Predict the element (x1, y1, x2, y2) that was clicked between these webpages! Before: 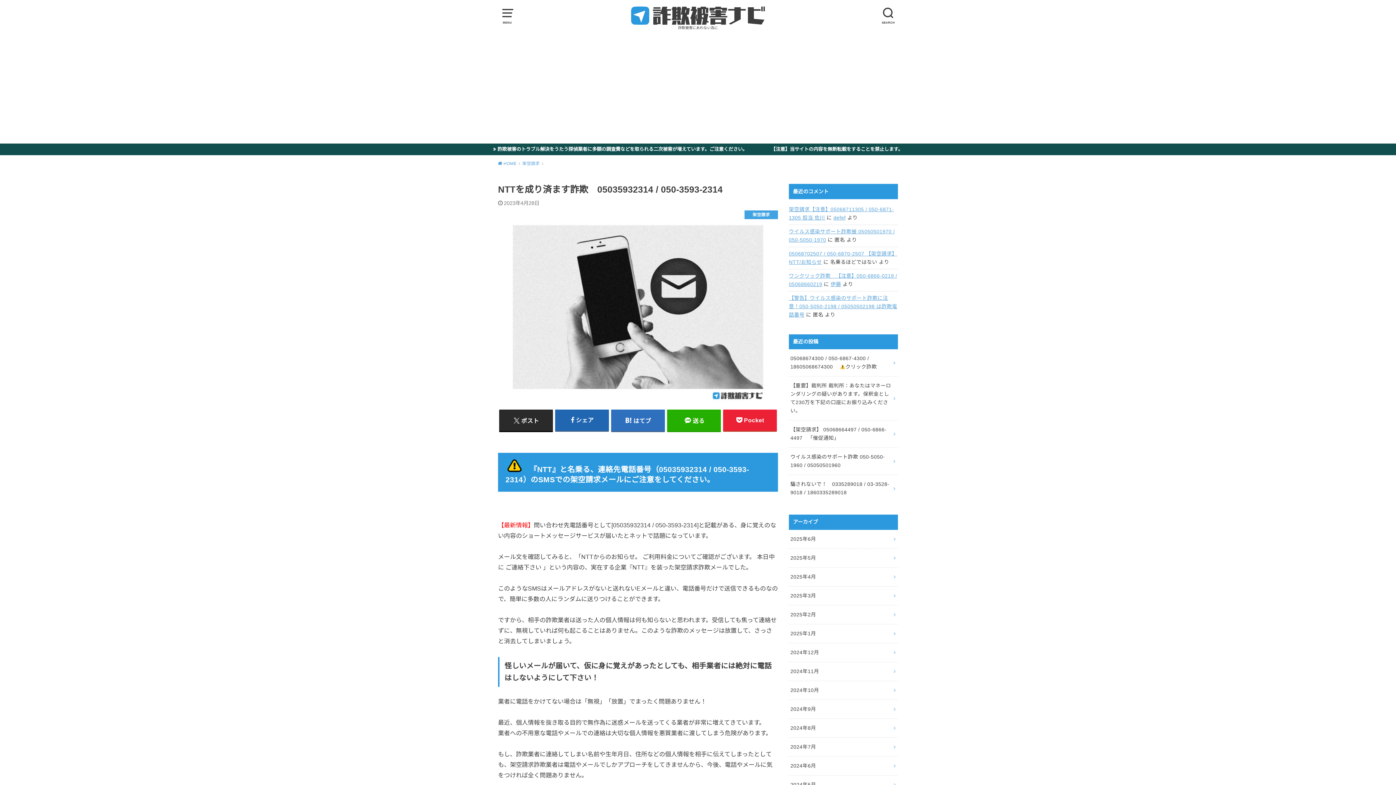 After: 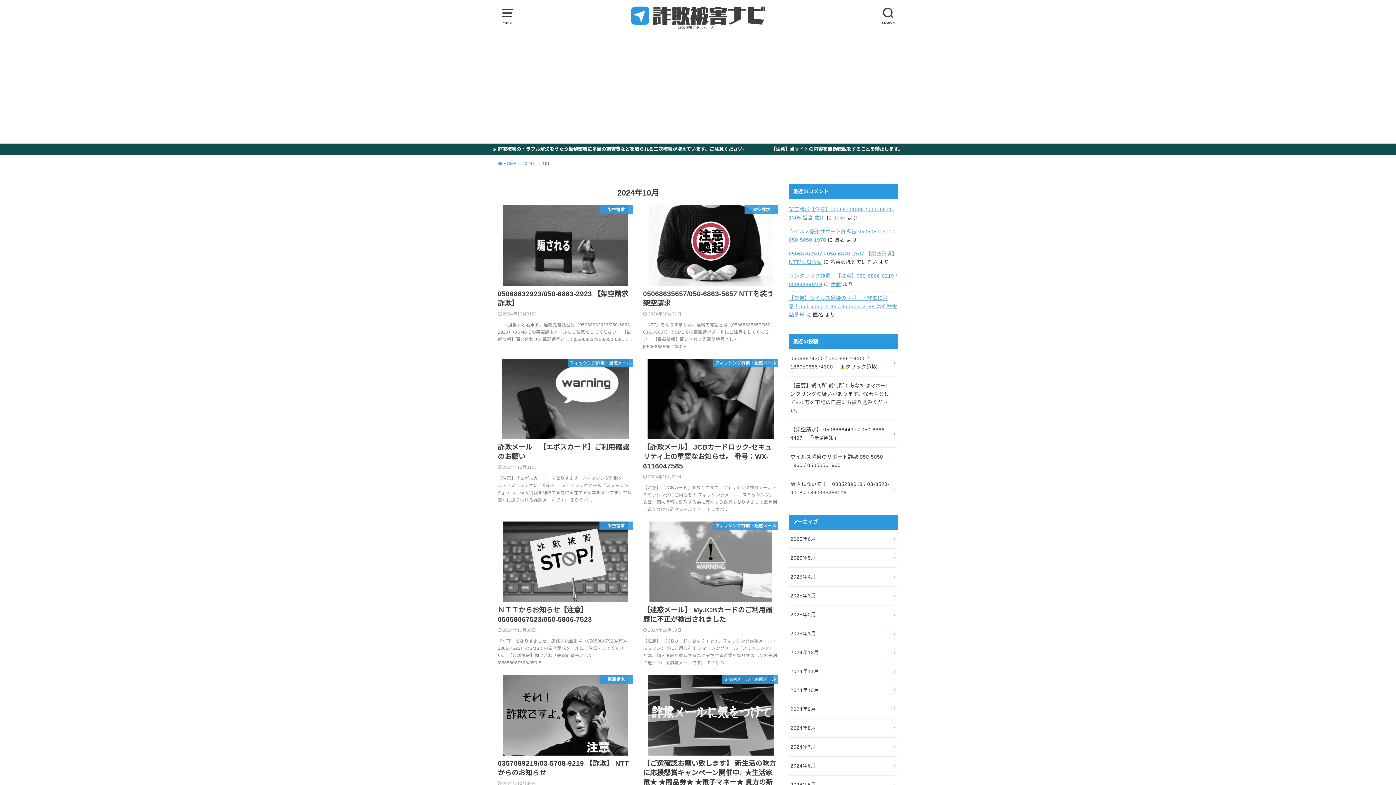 Action: label: 2024年10月 bbox: (789, 681, 898, 699)